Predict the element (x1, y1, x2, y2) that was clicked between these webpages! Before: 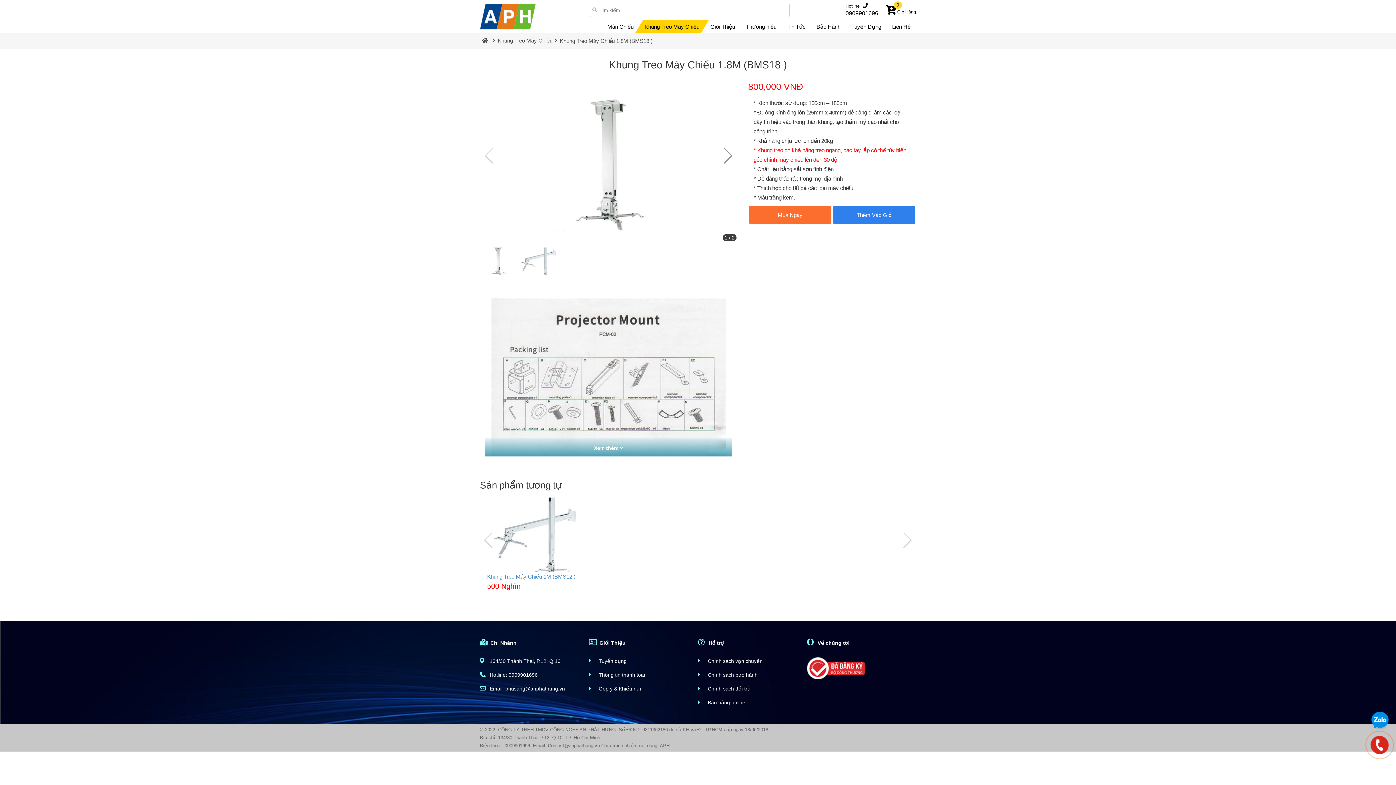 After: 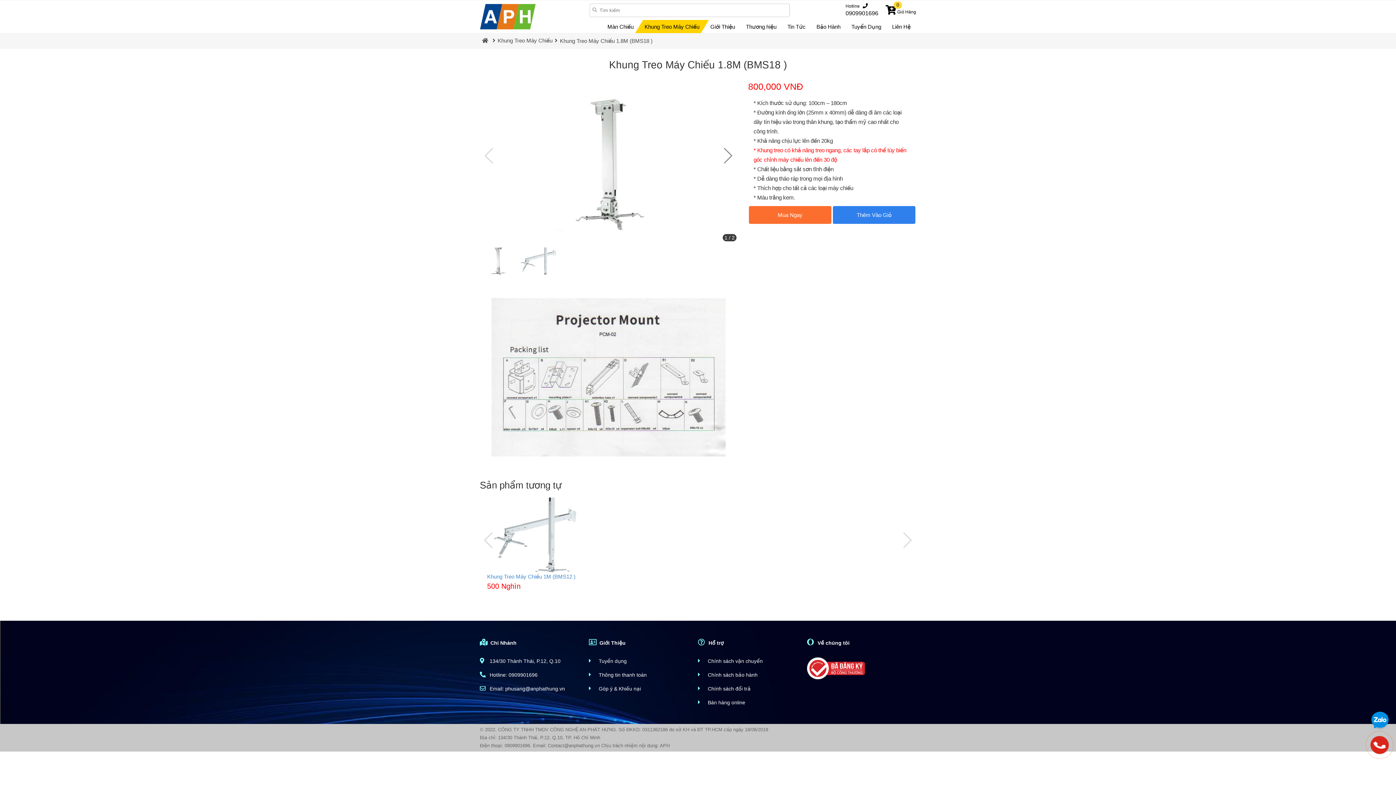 Action: label:  Chính sách vận chuyển bbox: (698, 654, 762, 668)